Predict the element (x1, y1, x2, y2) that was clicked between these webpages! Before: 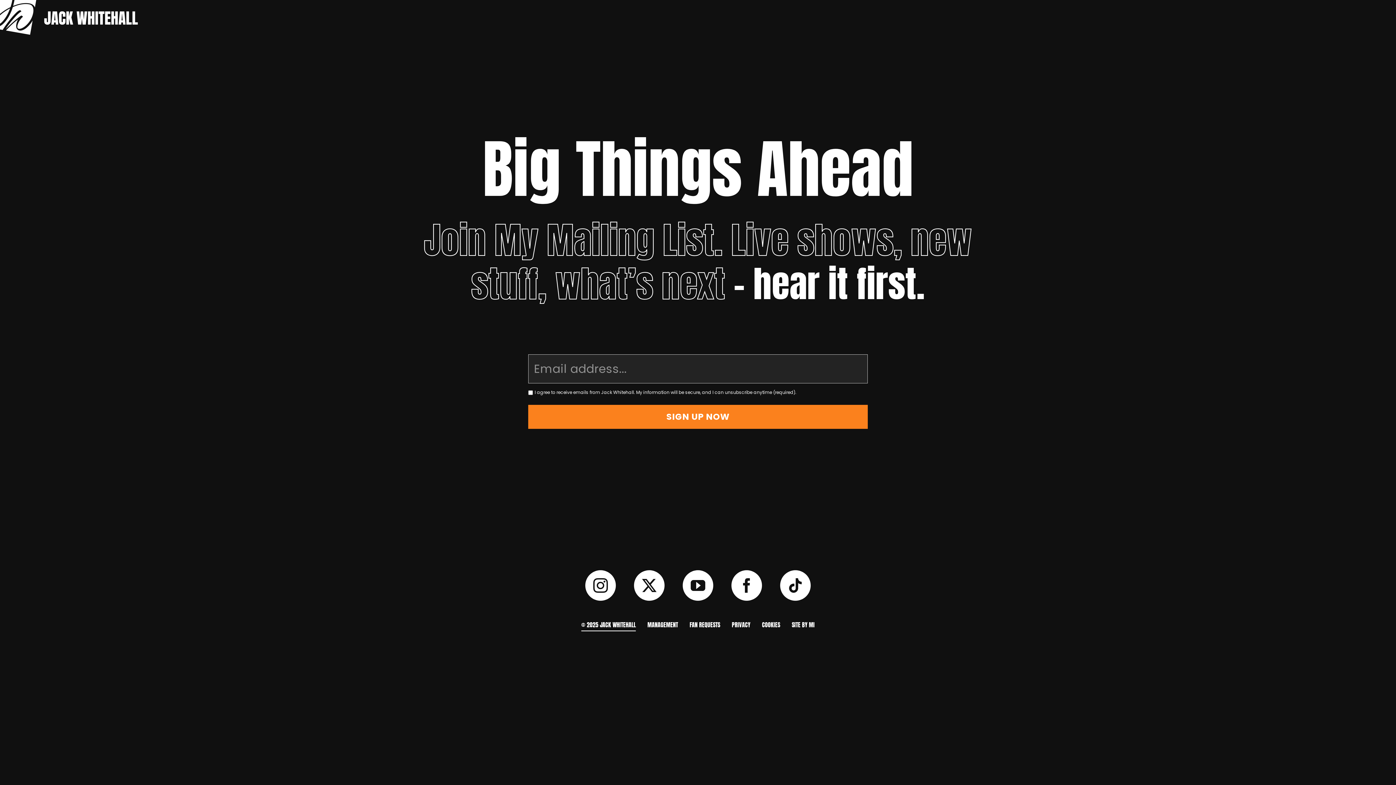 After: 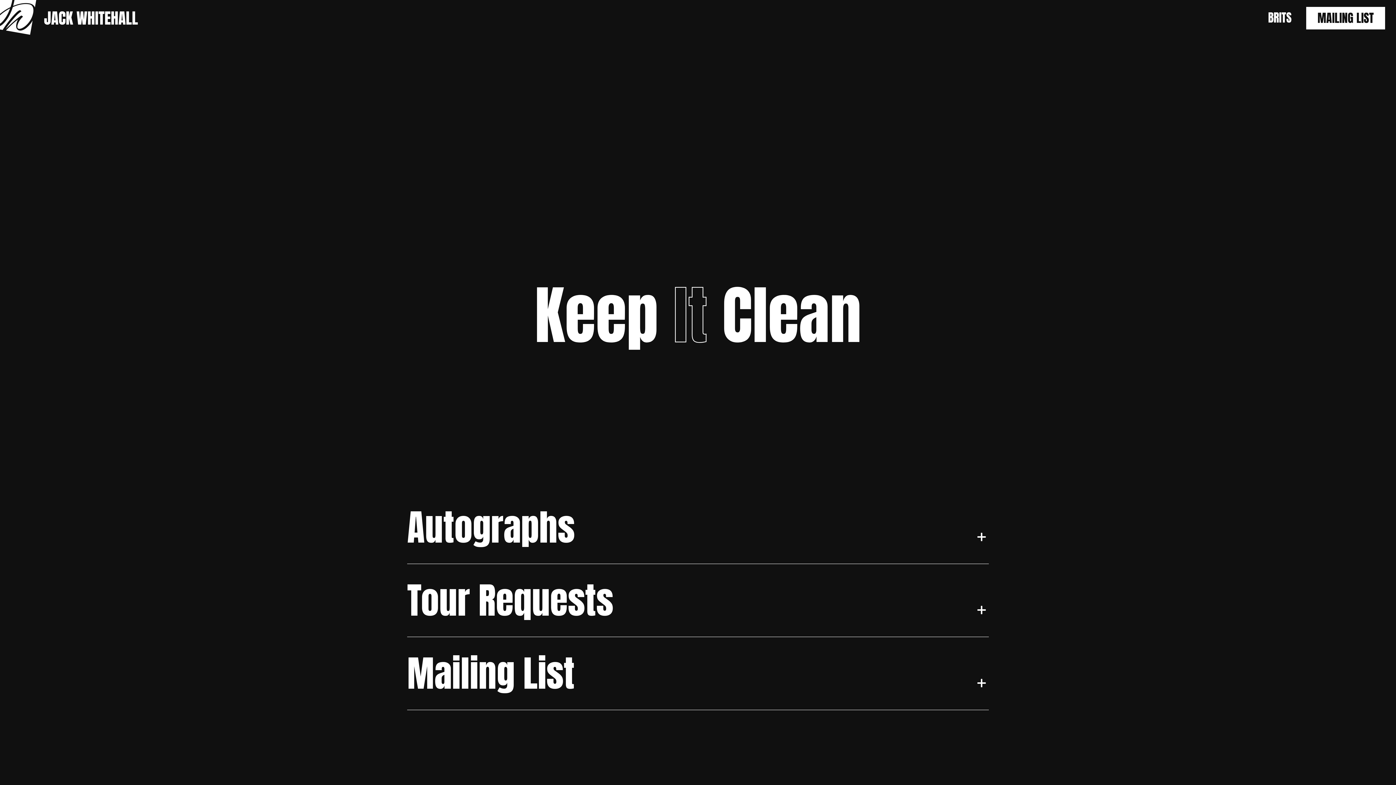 Action: bbox: (689, 619, 720, 631) label: FAN REQUESTS